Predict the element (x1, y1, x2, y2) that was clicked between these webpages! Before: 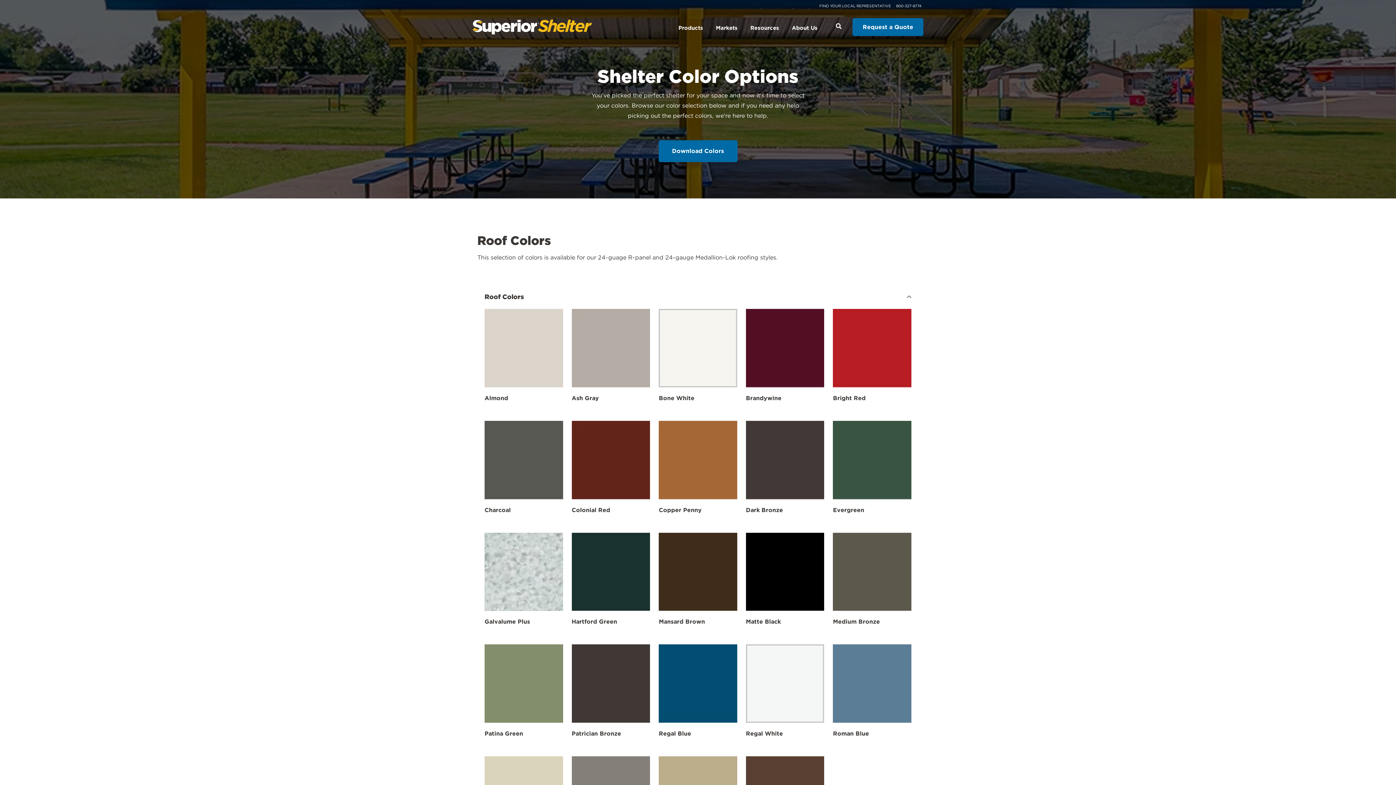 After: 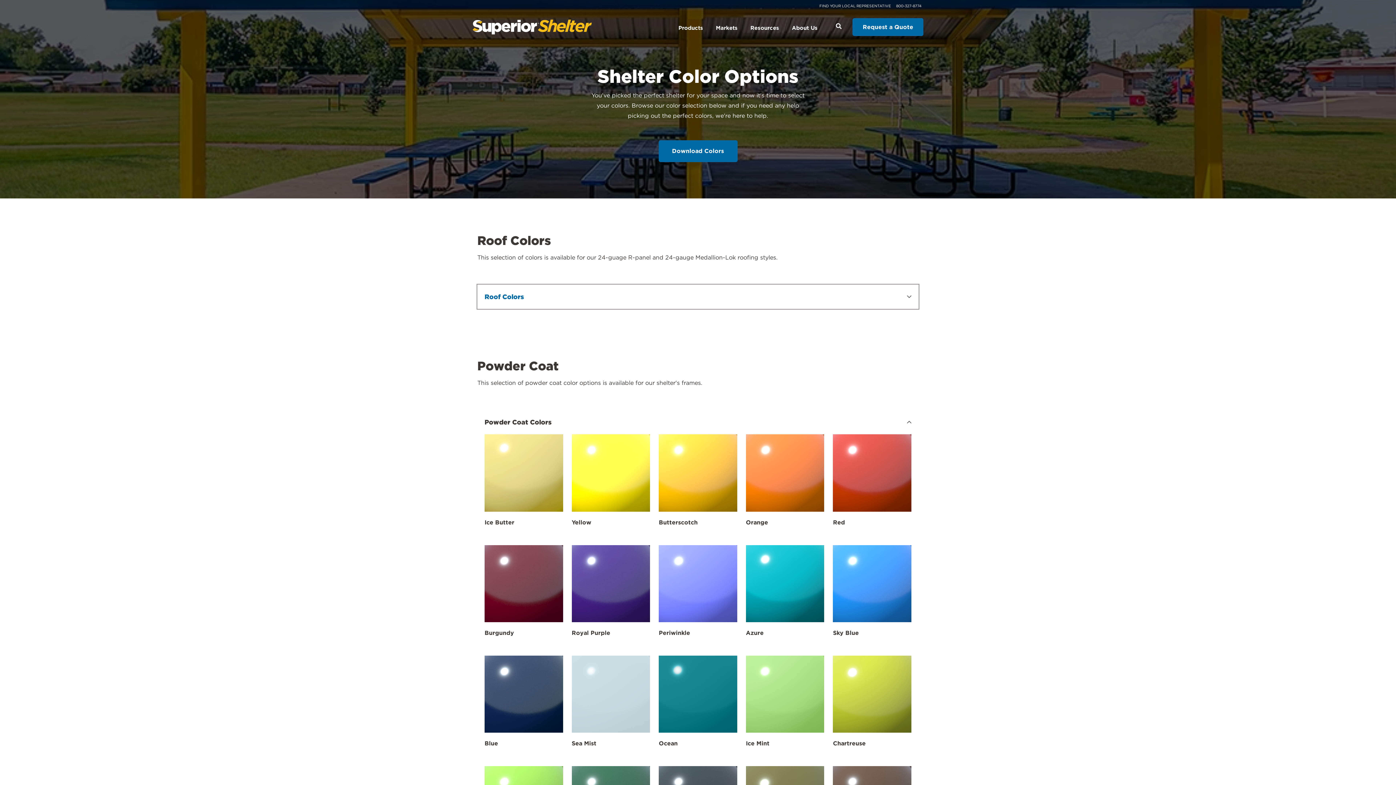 Action: label: Roof Colors bbox: (477, 284, 918, 309)